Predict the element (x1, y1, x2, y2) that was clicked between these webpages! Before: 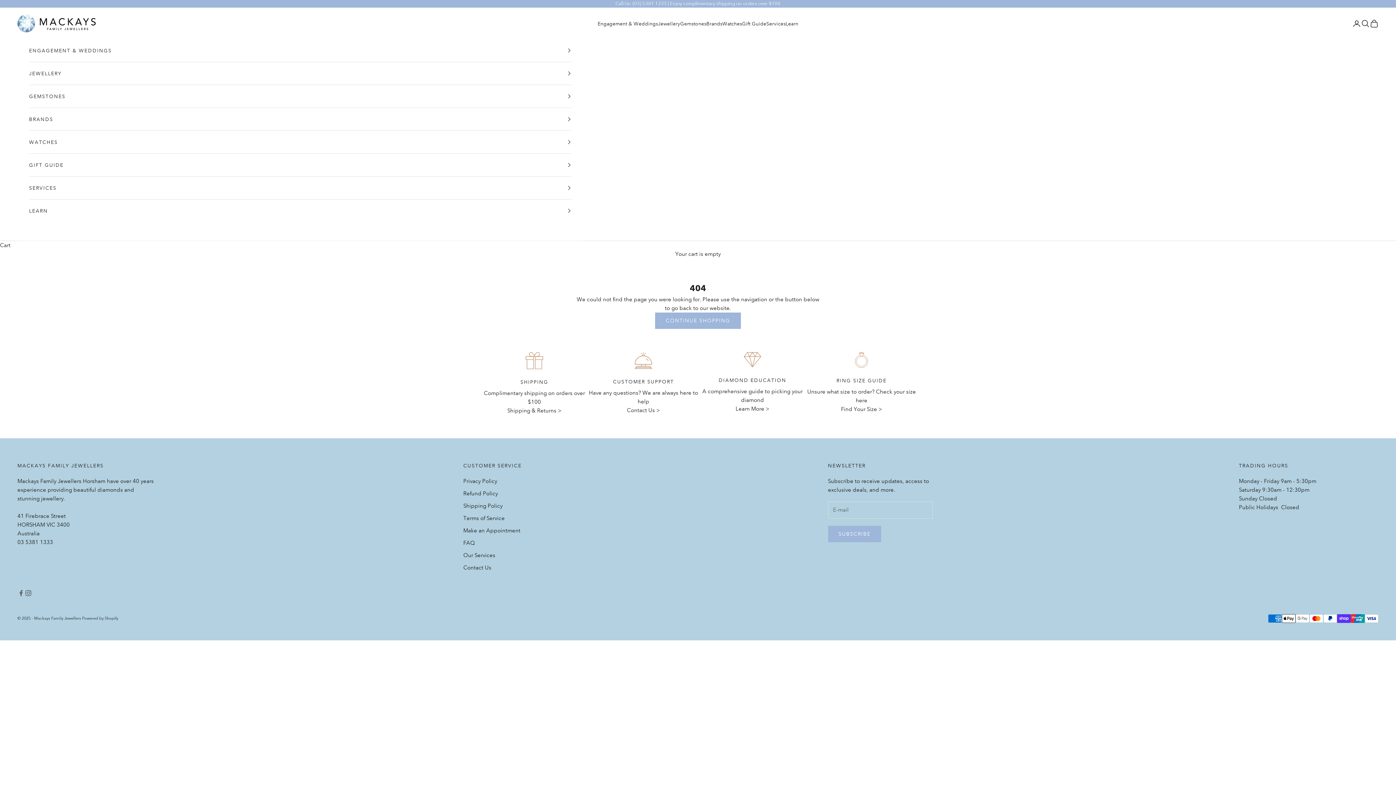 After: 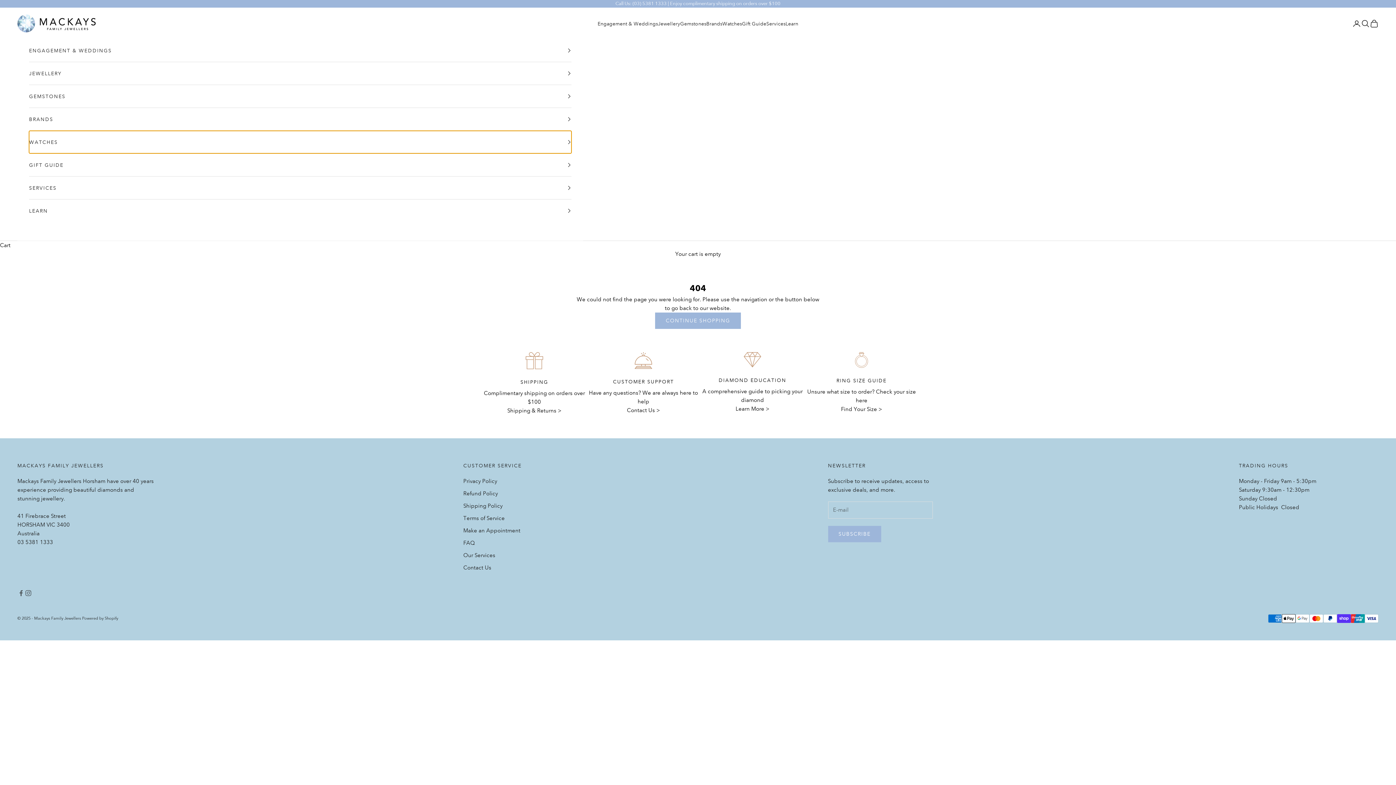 Action: bbox: (29, 131, 571, 153) label: WATCHES